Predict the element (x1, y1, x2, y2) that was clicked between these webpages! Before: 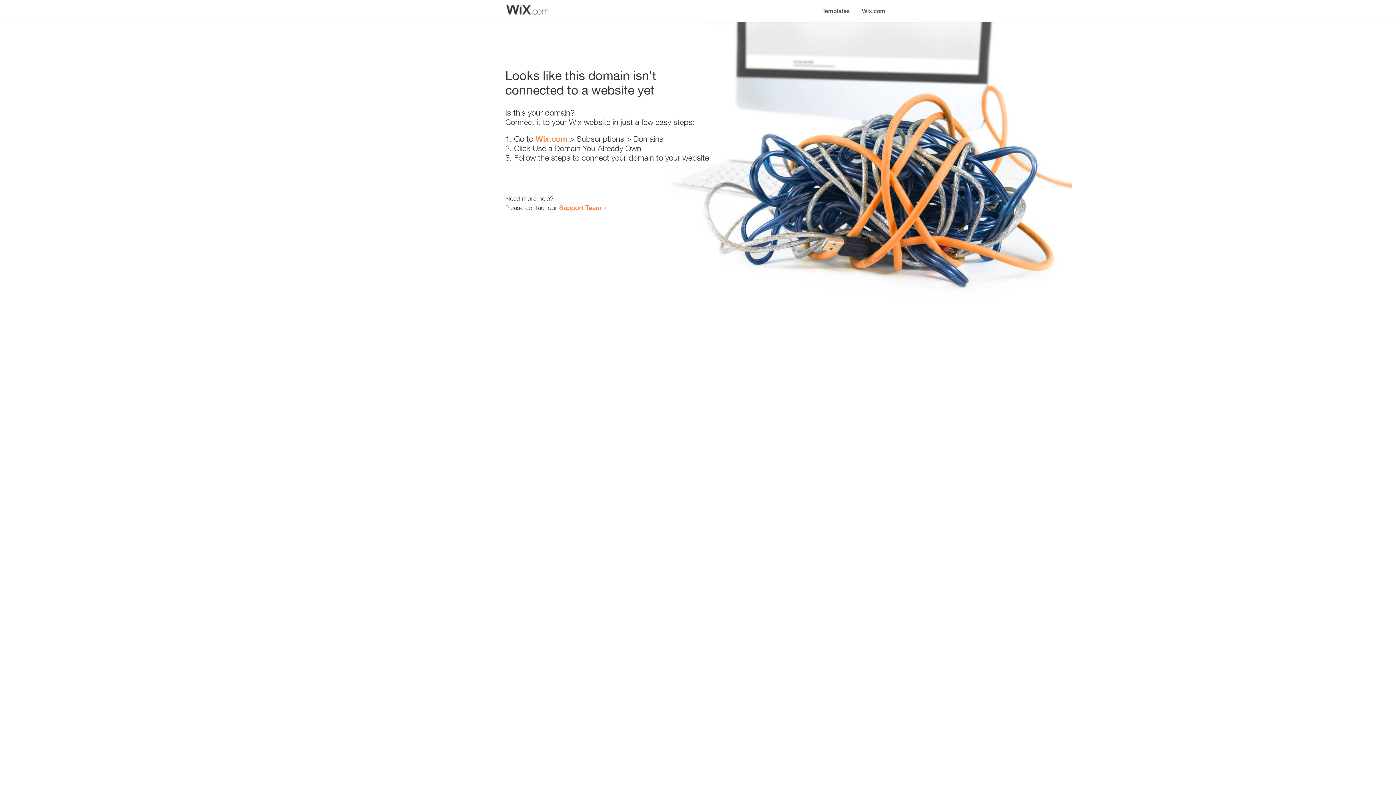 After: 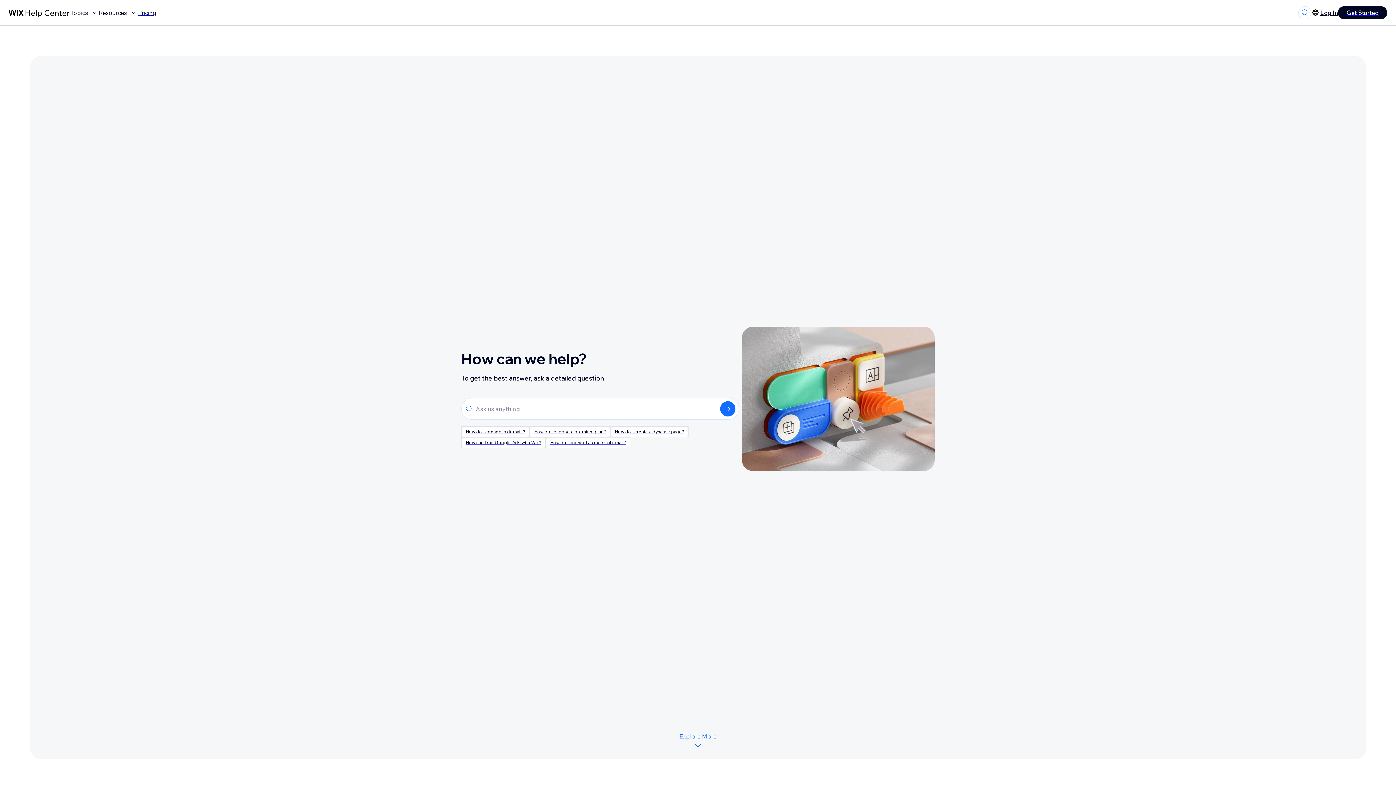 Action: label: Support Team bbox: (559, 203, 601, 211)